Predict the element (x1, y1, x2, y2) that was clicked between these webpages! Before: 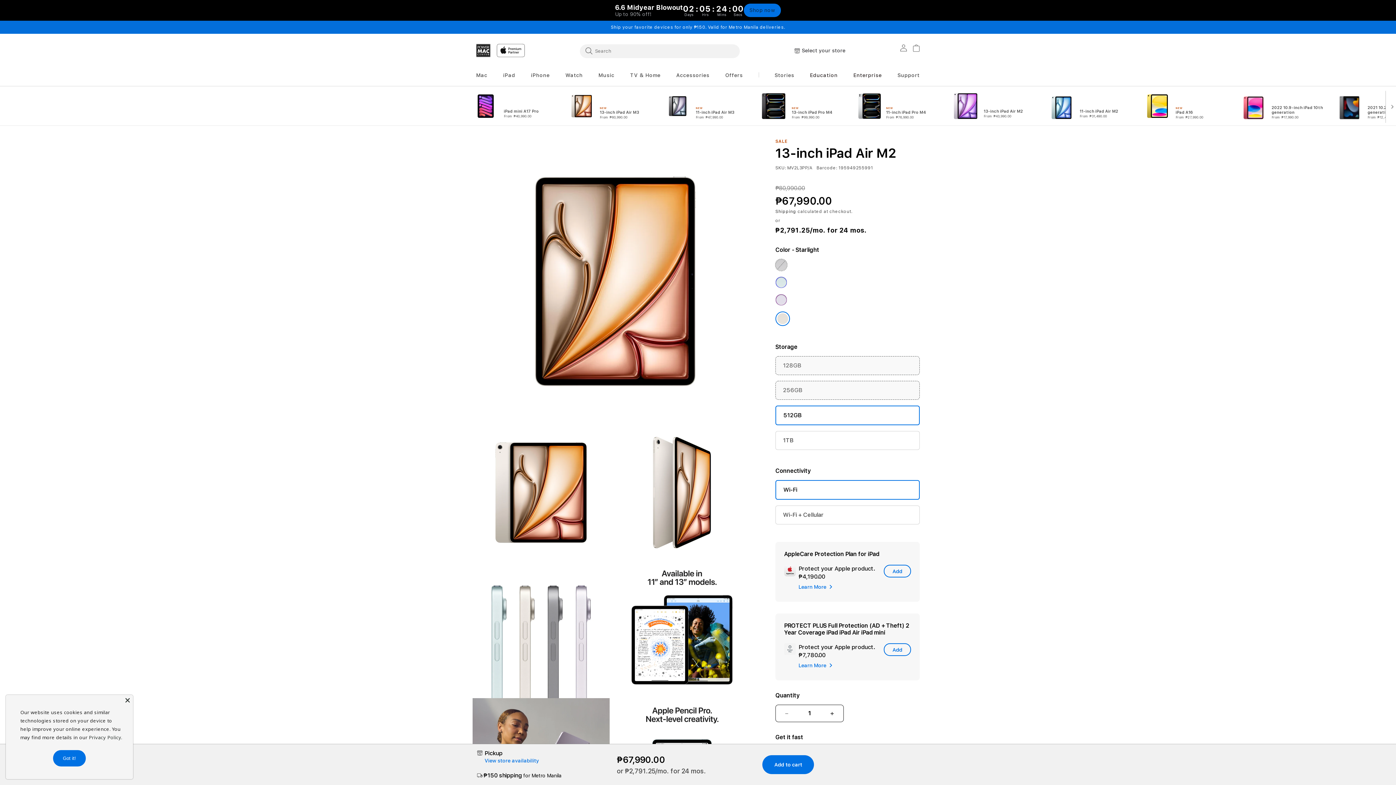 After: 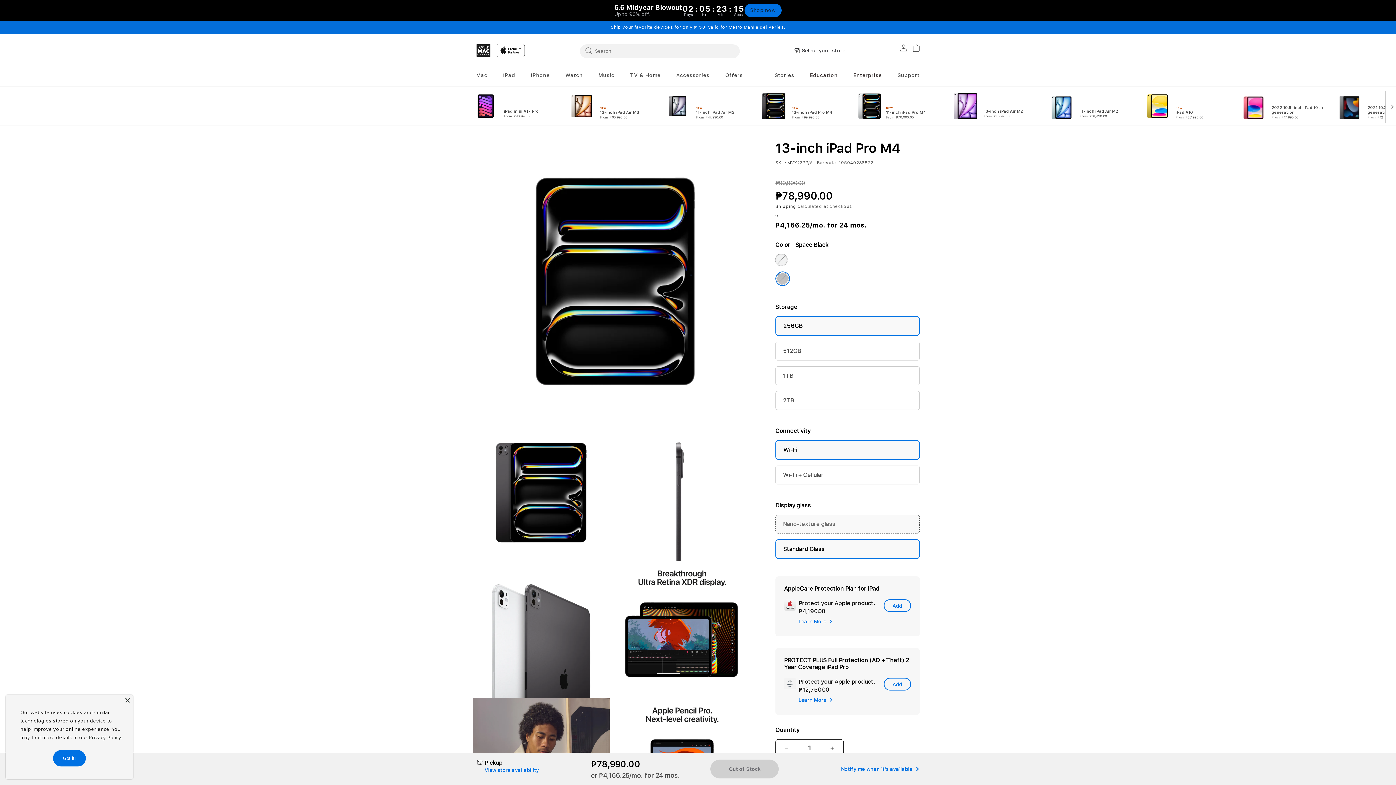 Action: label: NEW

13-inch iPad Pro M4

From ₱99,990.00 bbox: (755, 90, 851, 121)